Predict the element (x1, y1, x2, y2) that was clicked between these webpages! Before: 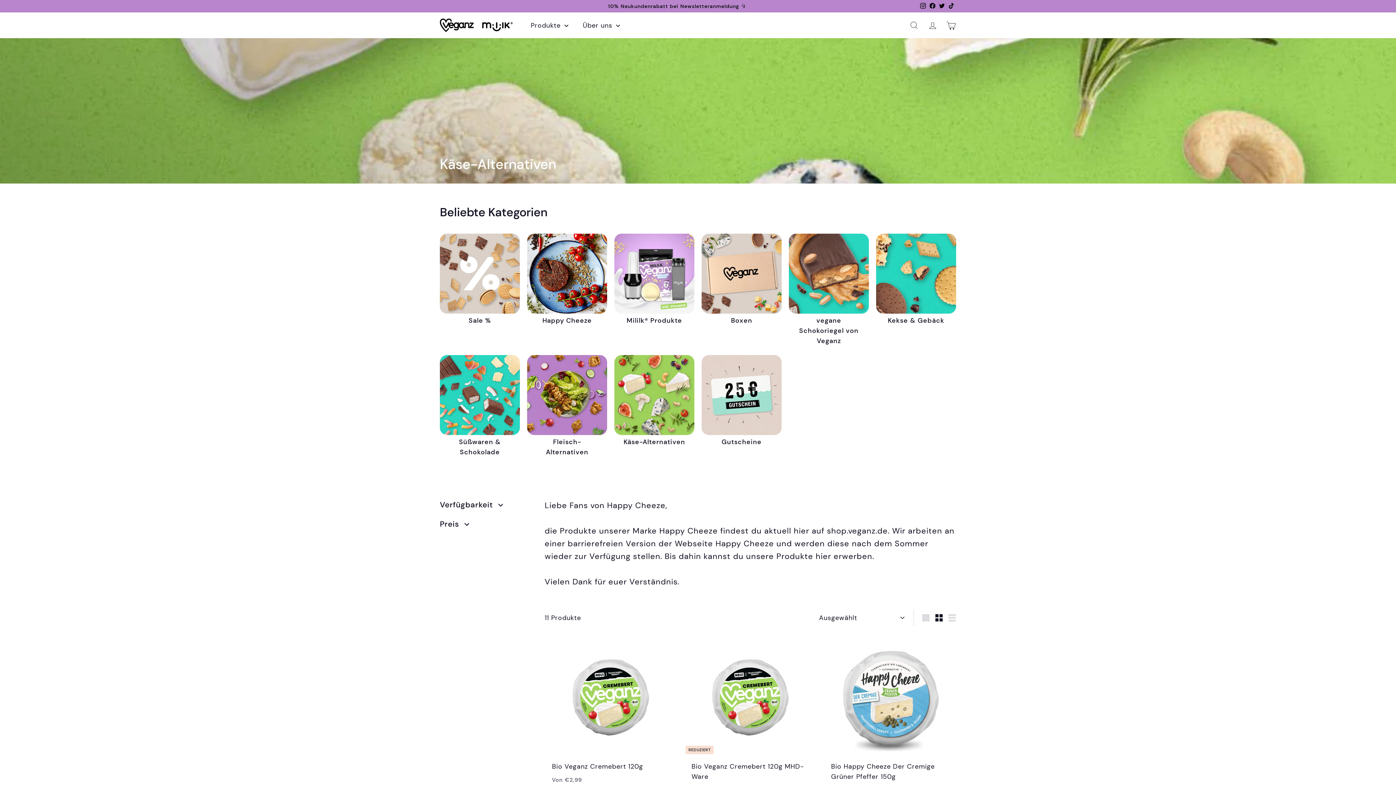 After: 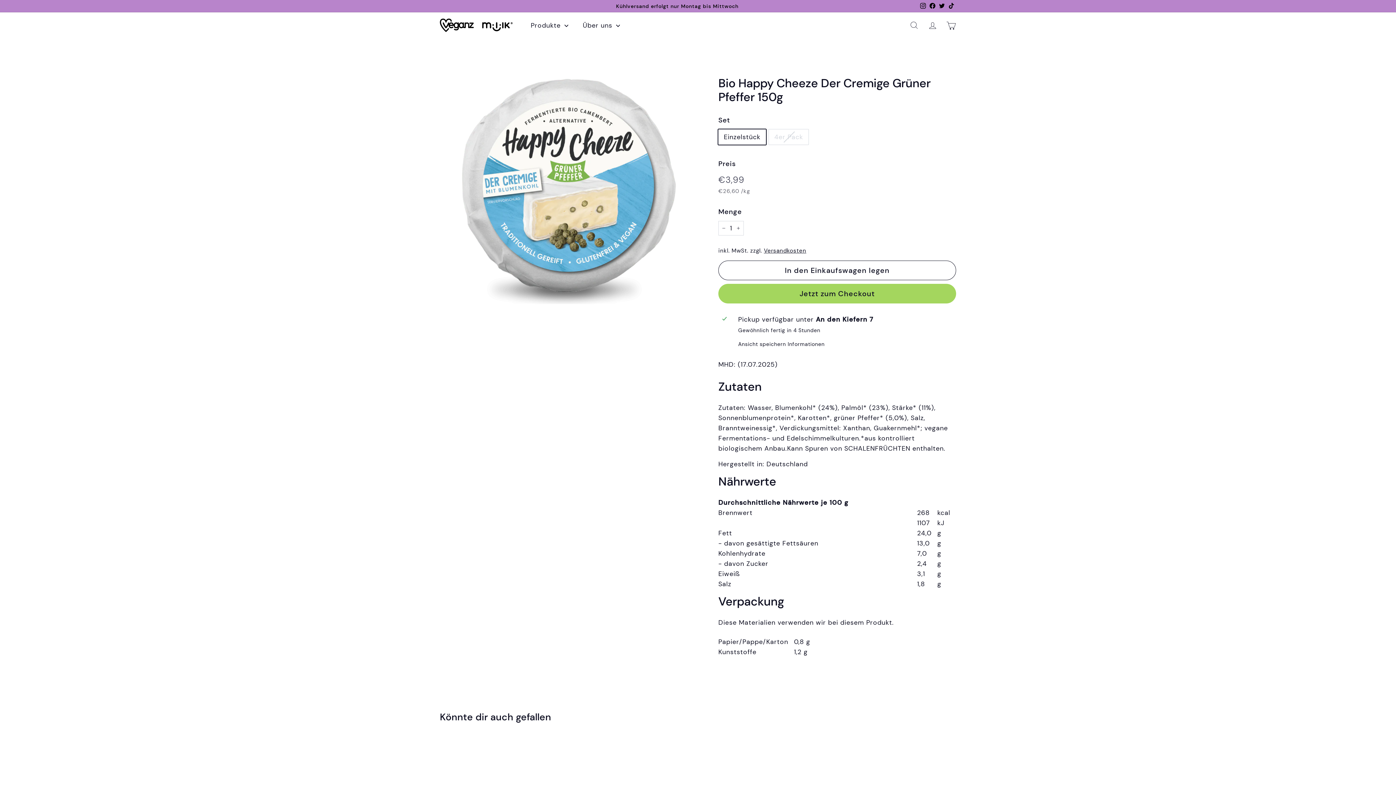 Action: bbox: (824, 631, 956, 820) label: Bio Happy Cheeze Der Cremige Grüner Pfeffer 150g
Von €3,99
Von €3,99
€26,60/kg